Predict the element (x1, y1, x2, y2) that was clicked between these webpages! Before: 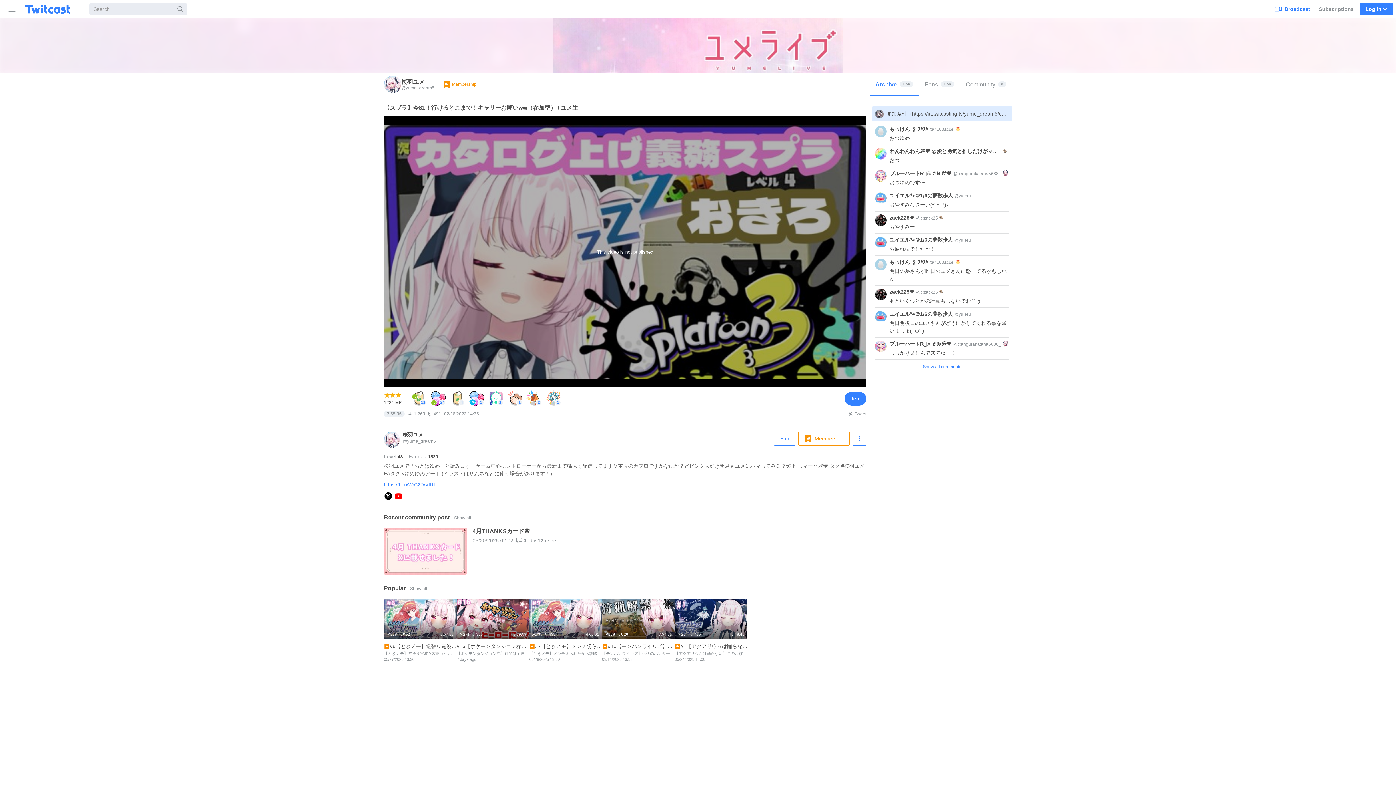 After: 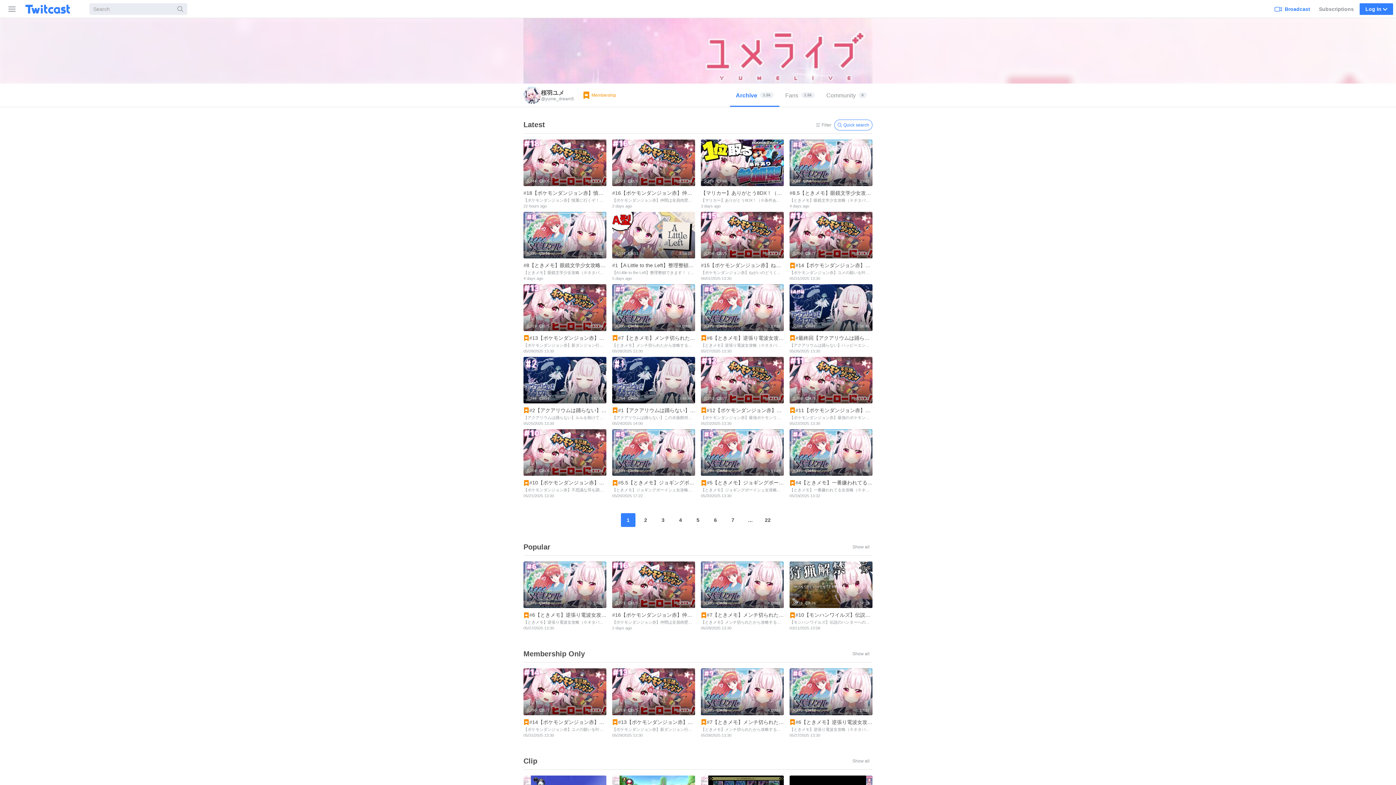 Action: bbox: (869, 72, 919, 96) label: Archive
1.5k